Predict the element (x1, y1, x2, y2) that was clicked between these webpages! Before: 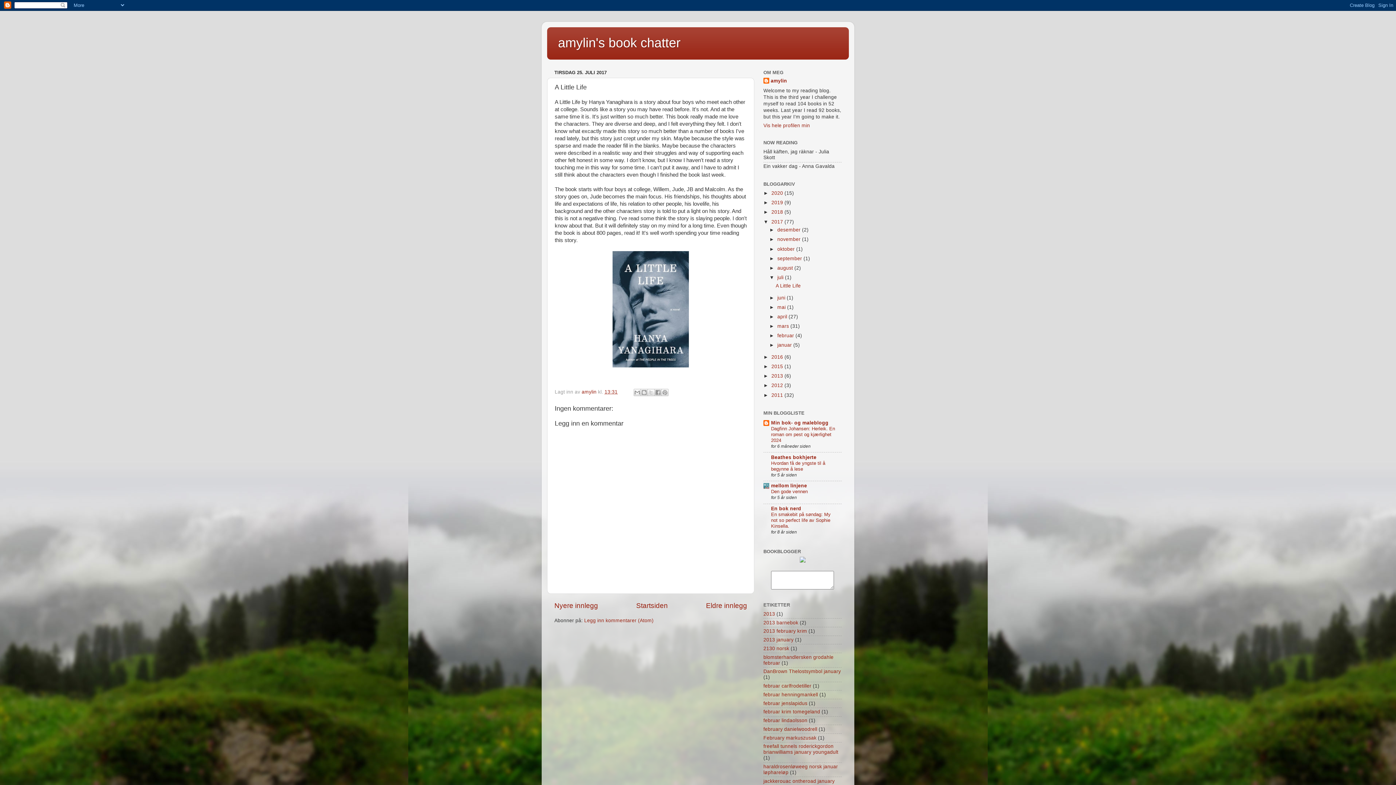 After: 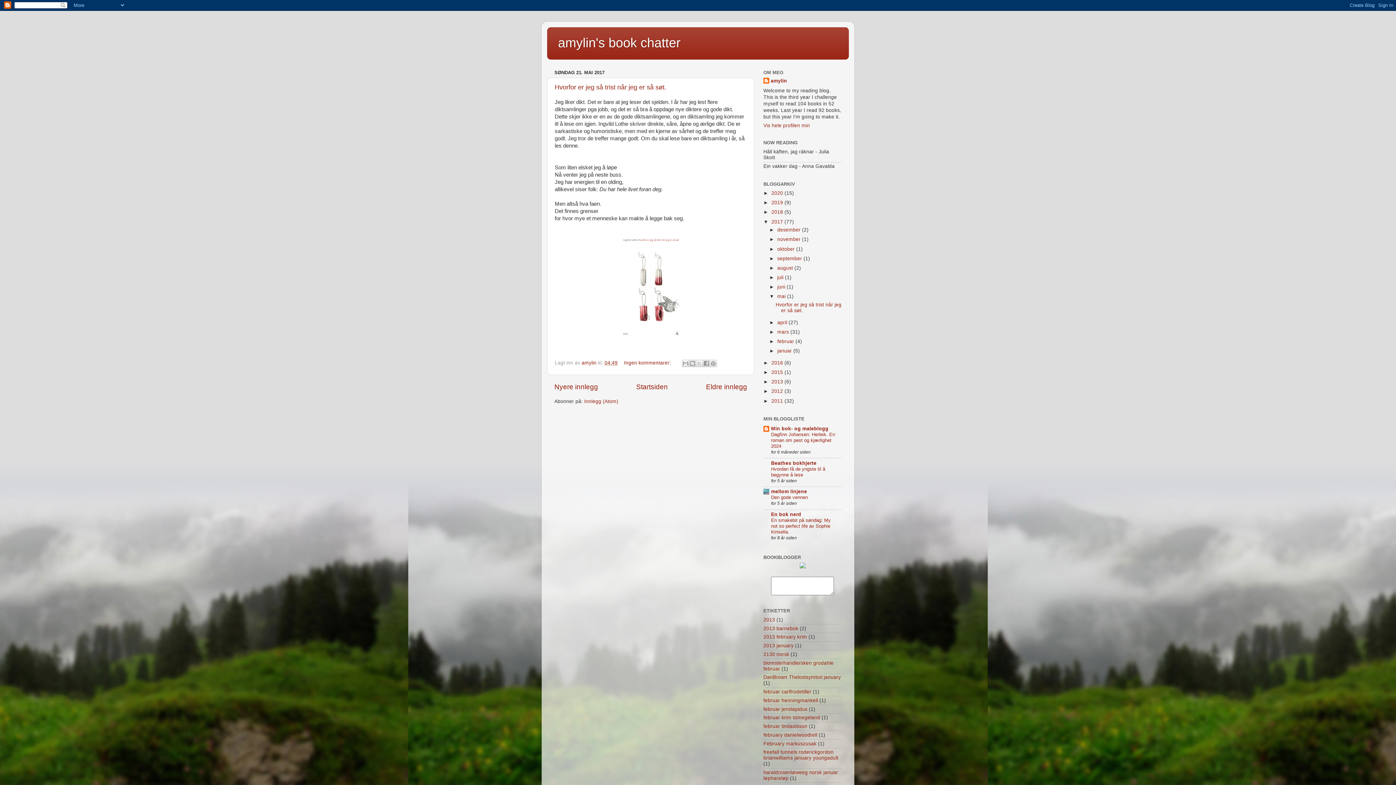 Action: bbox: (777, 304, 787, 310) label: mai 